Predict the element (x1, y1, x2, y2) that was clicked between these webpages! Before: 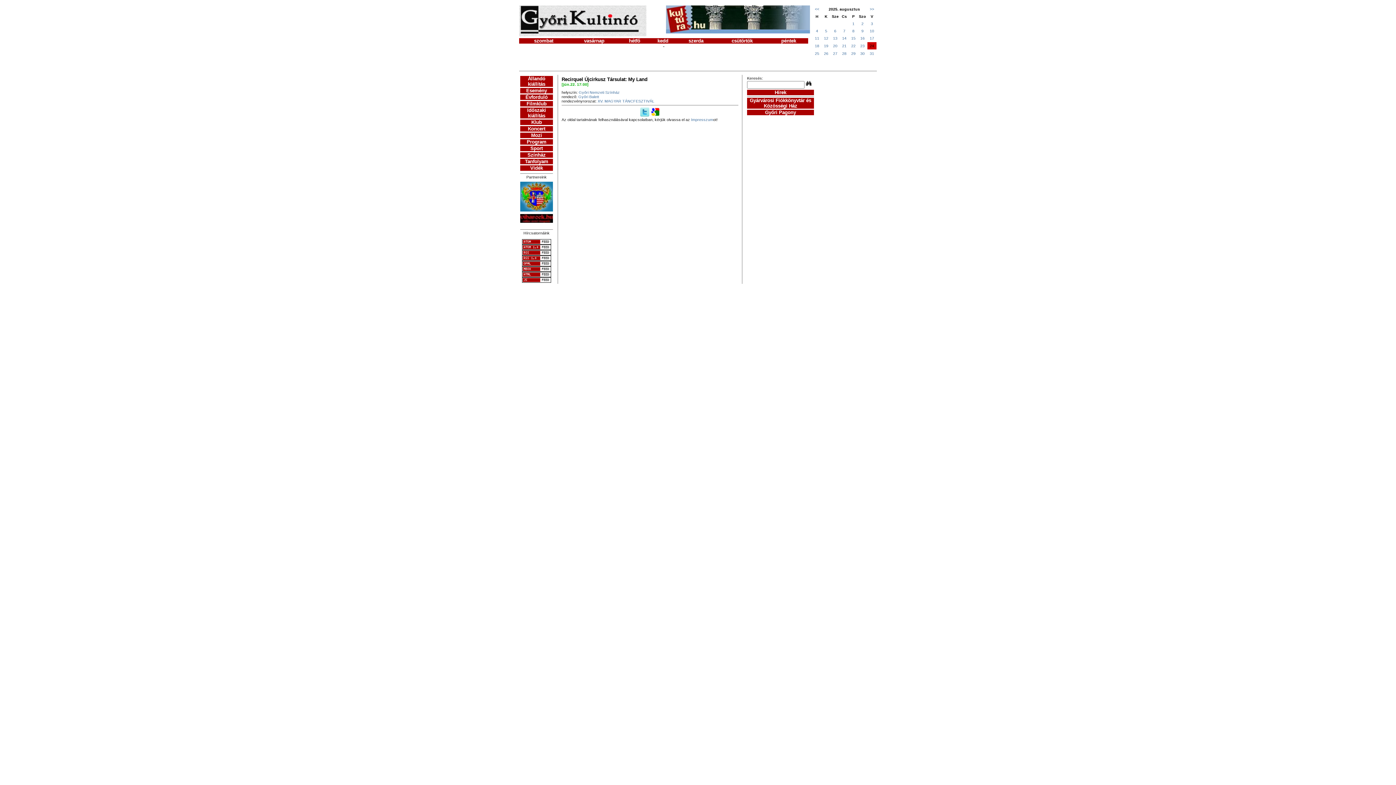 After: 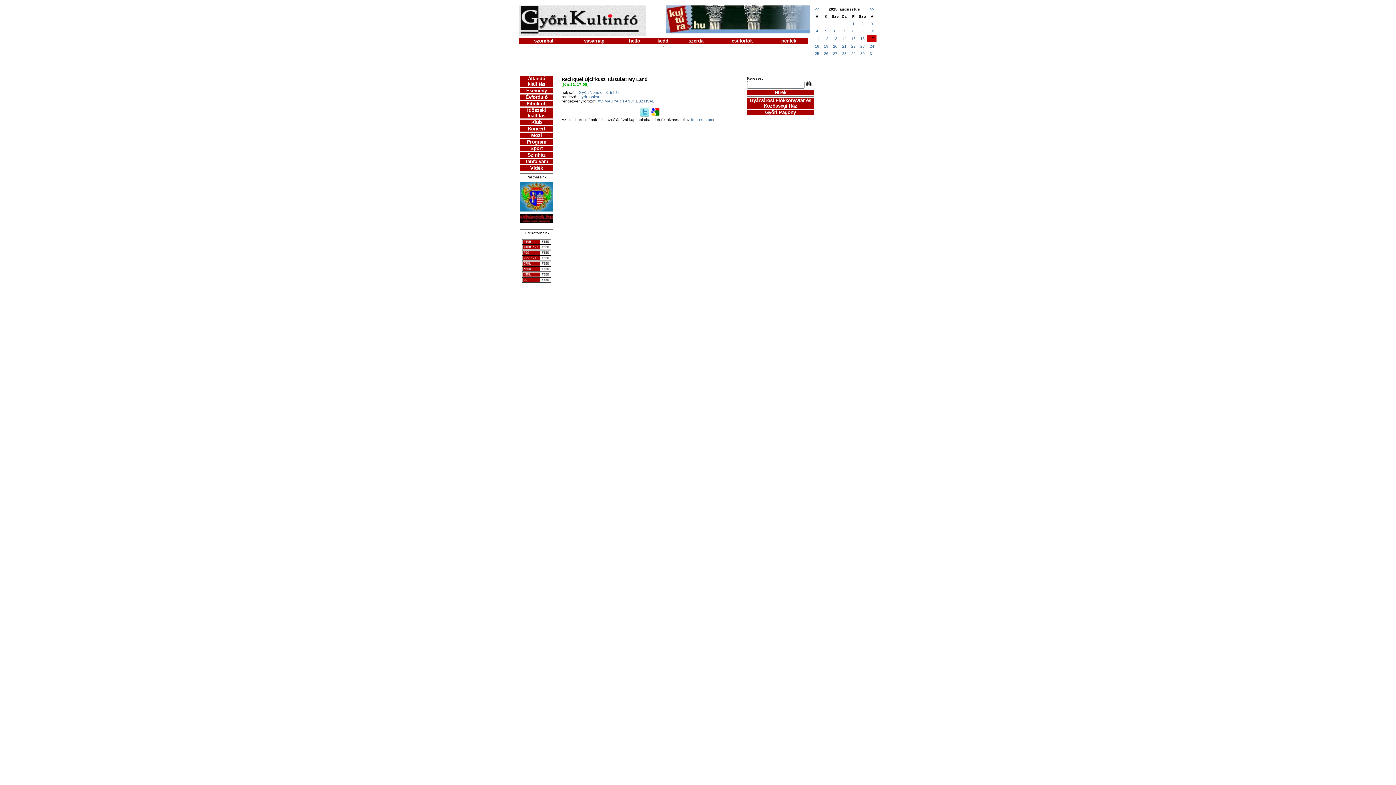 Action: label: 17 bbox: (870, 36, 874, 40)